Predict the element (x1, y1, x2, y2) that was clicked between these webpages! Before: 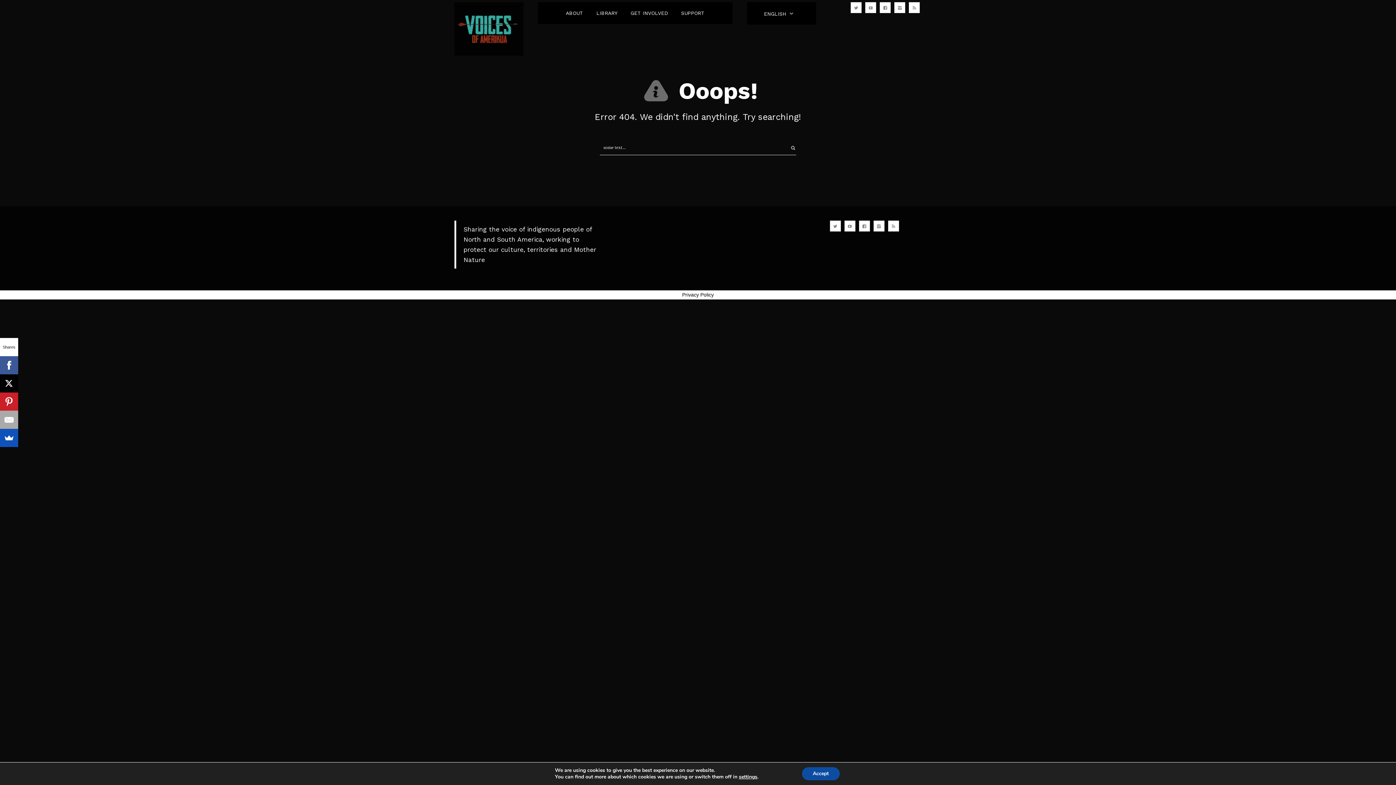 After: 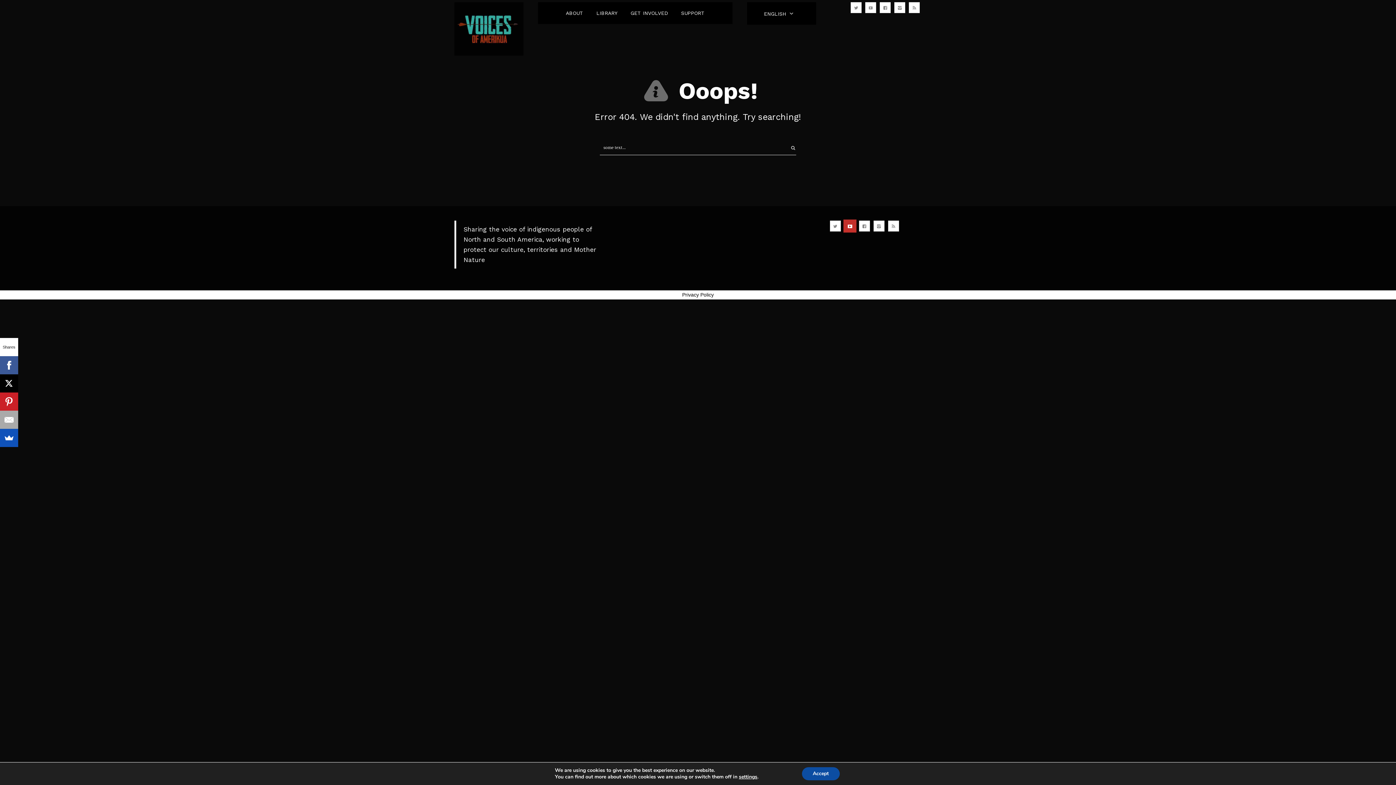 Action: bbox: (844, 220, 855, 231)